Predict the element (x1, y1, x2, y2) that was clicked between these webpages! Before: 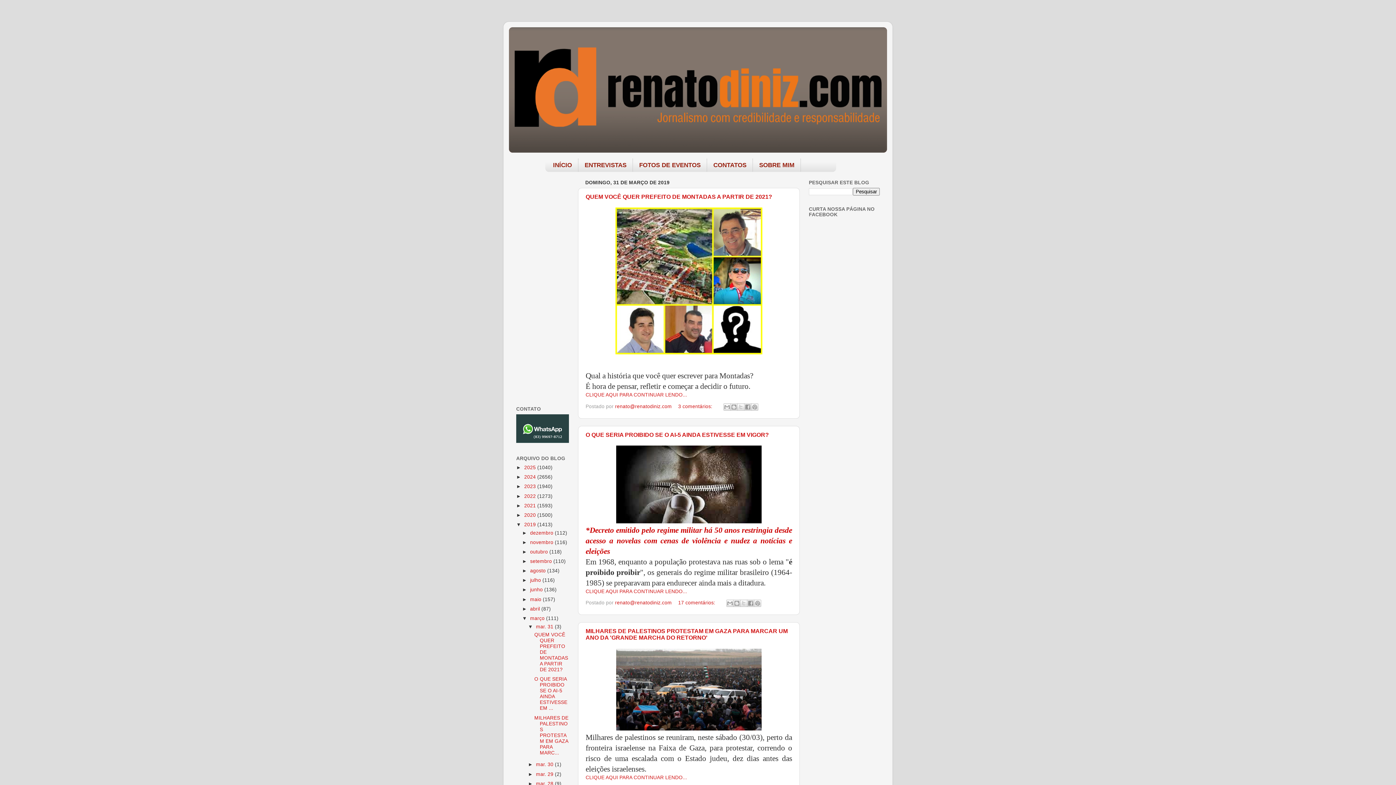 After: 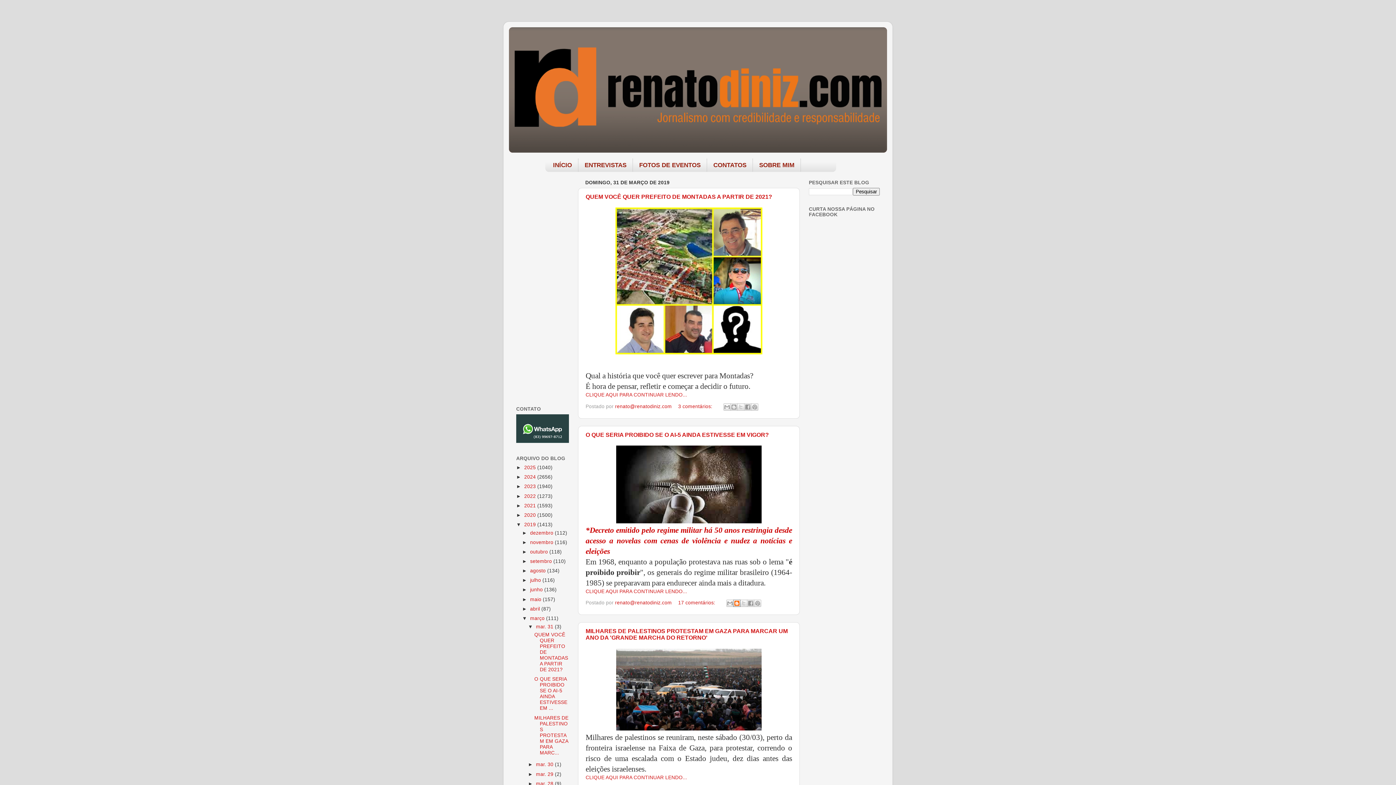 Action: bbox: (733, 600, 740, 607) label: Postar no blog!